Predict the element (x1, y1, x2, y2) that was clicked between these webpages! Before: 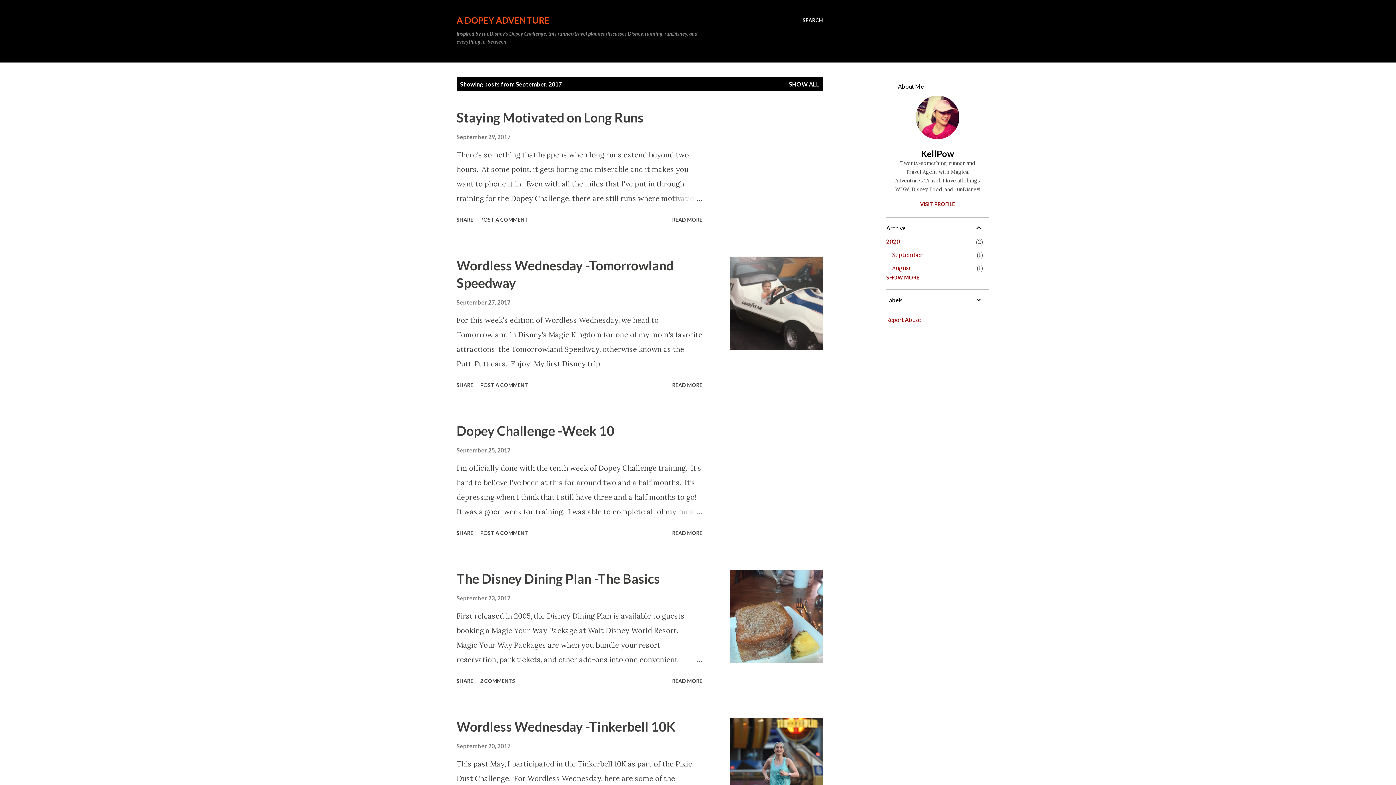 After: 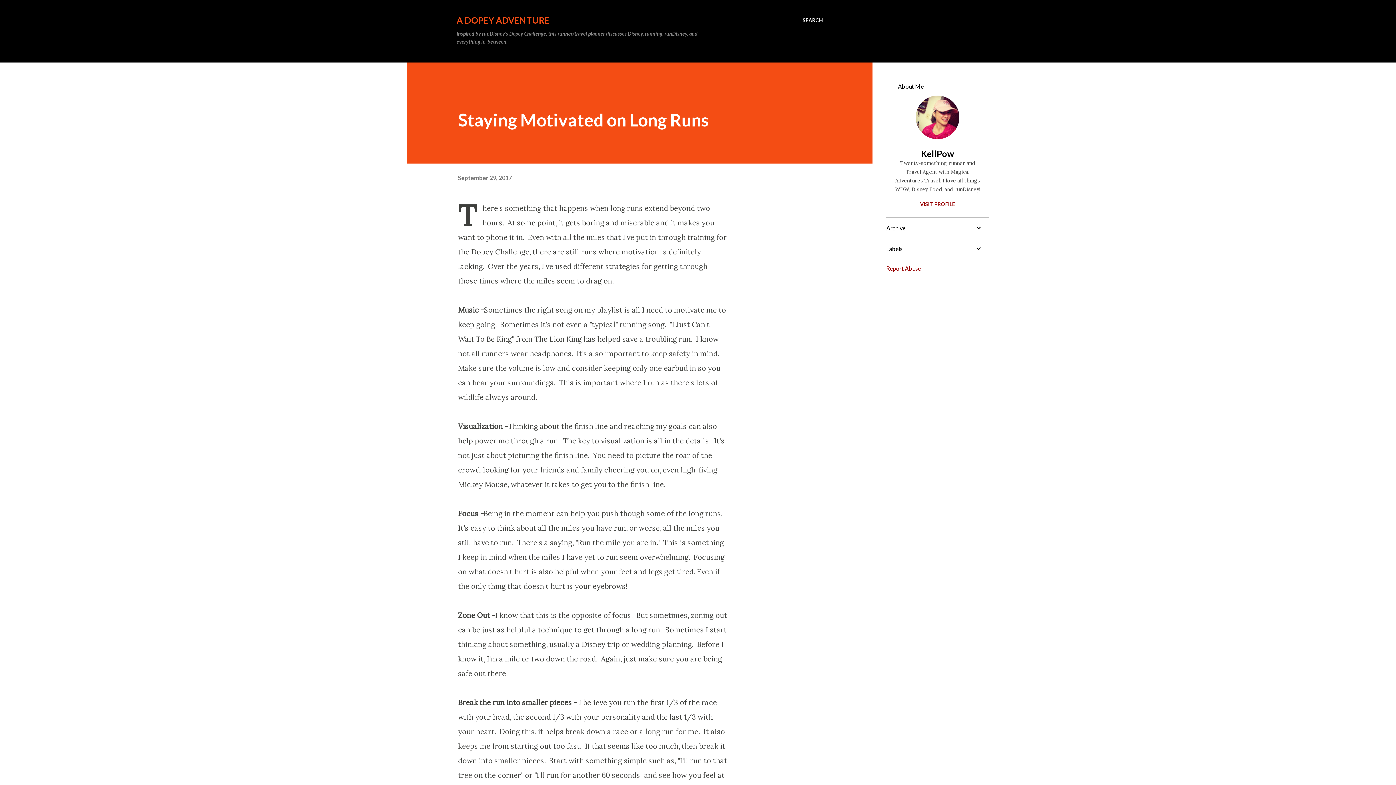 Action: bbox: (456, 109, 643, 125) label: Staying Motivated on Long Runs